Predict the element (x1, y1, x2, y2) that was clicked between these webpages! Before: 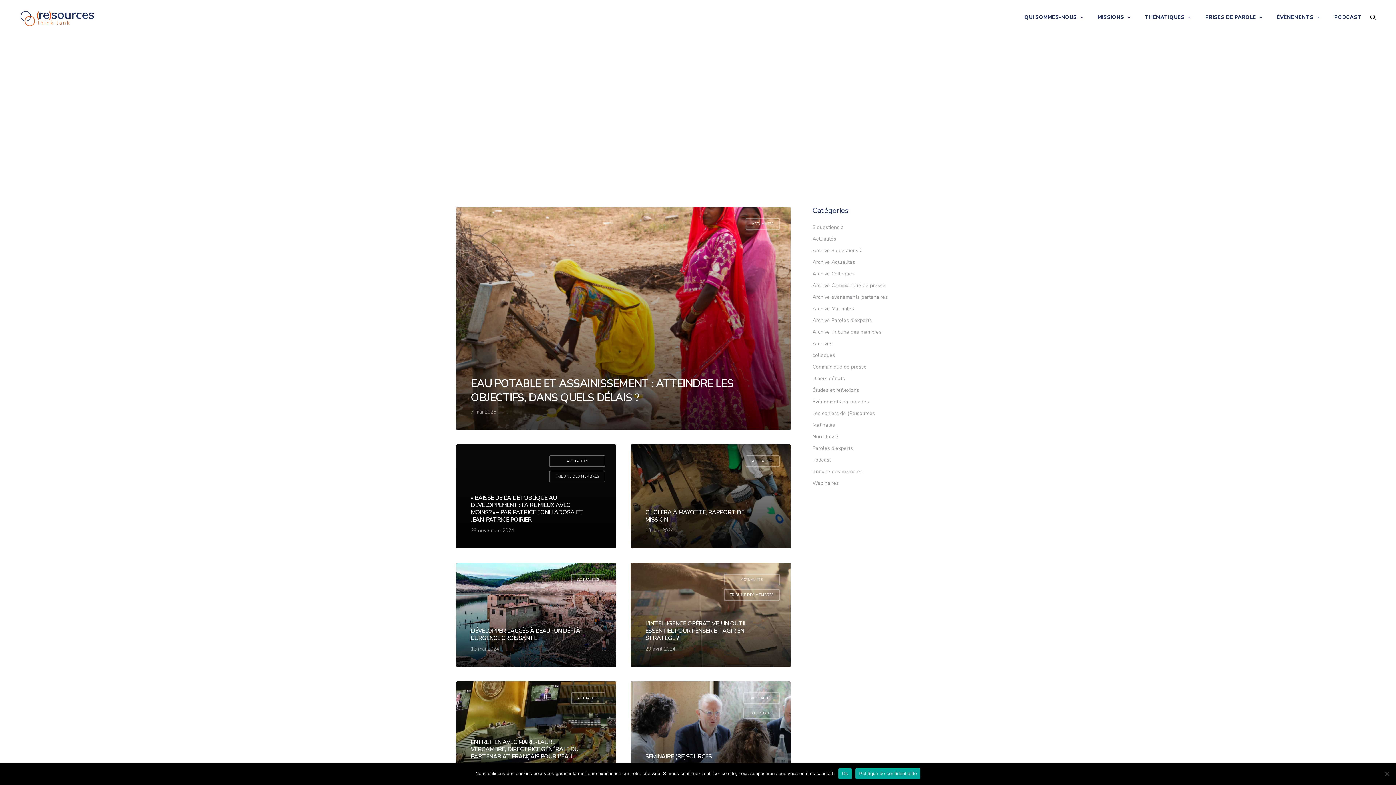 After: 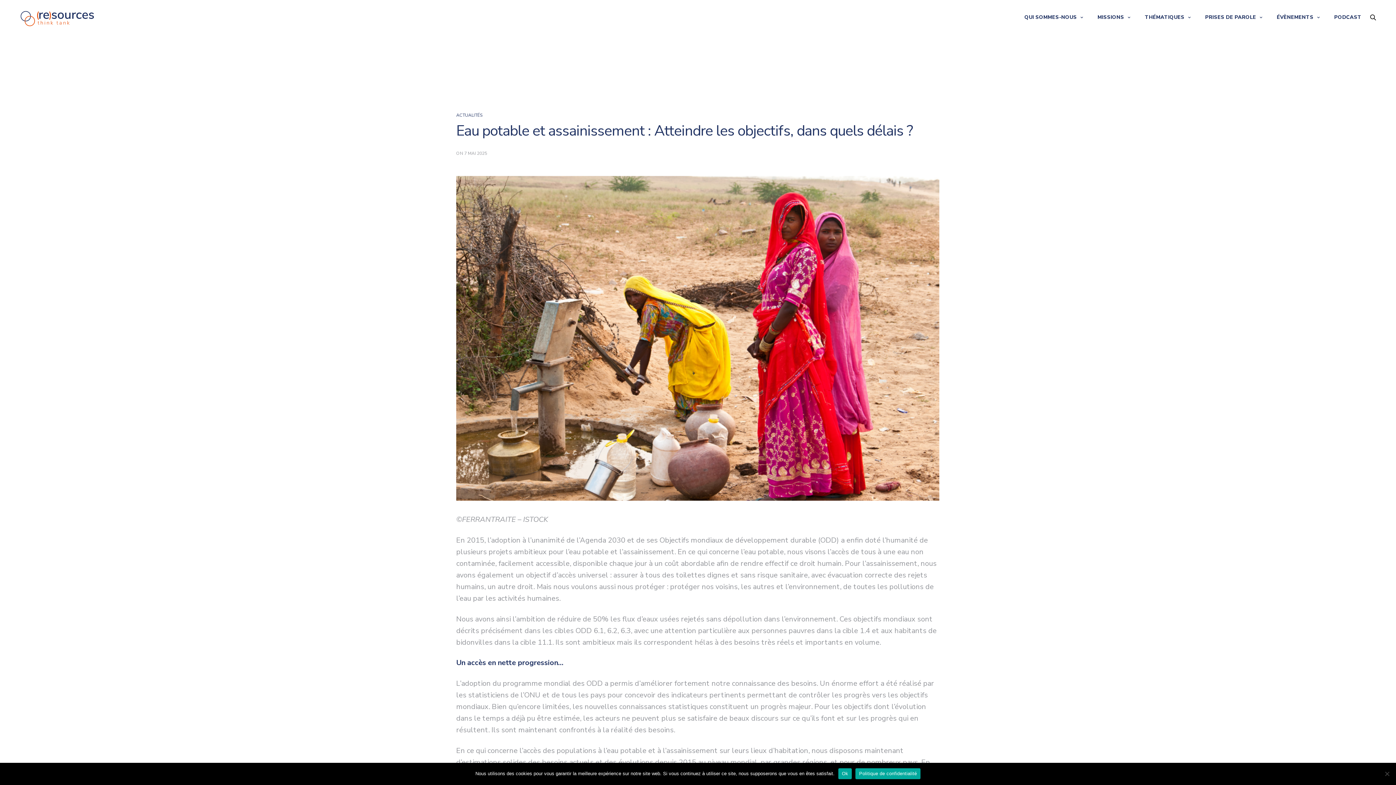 Action: bbox: (456, 207, 790, 430)